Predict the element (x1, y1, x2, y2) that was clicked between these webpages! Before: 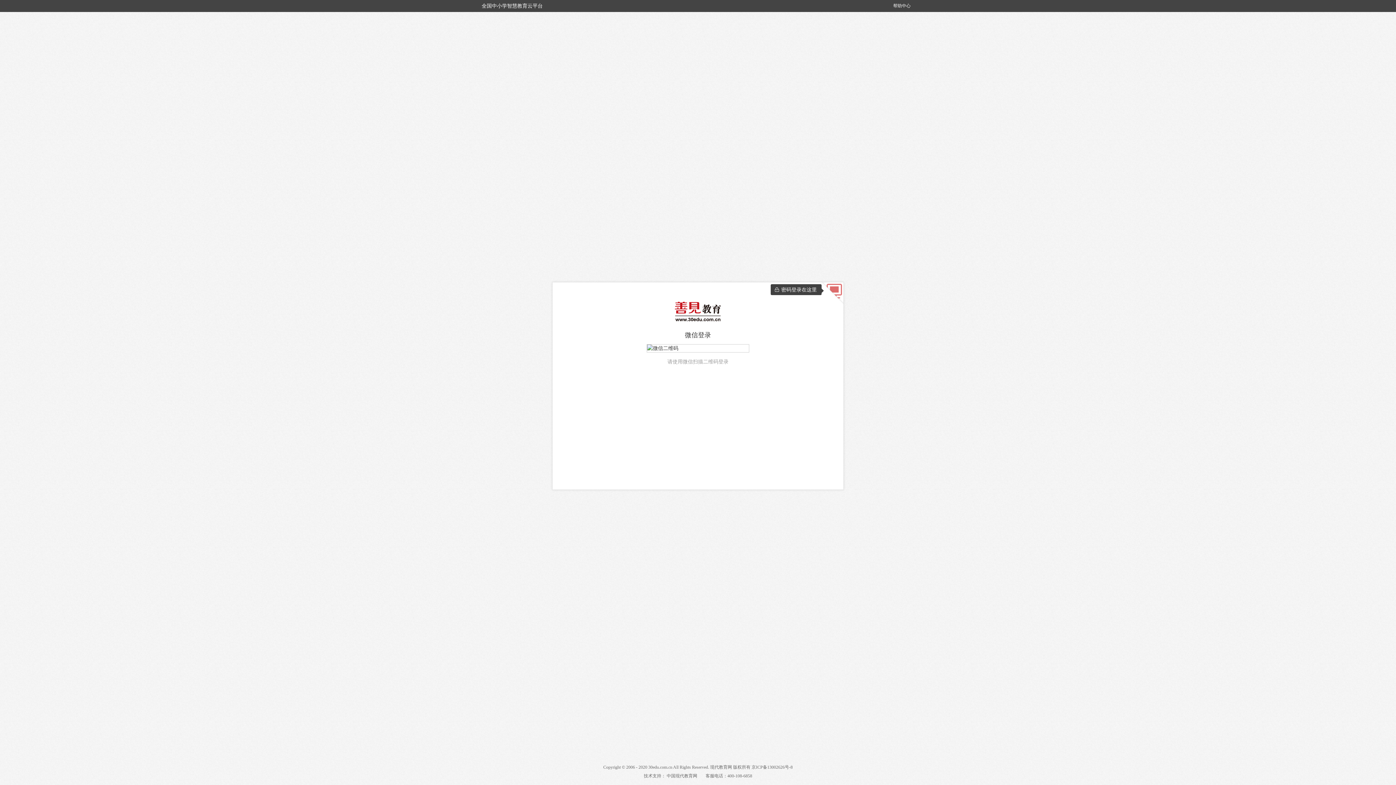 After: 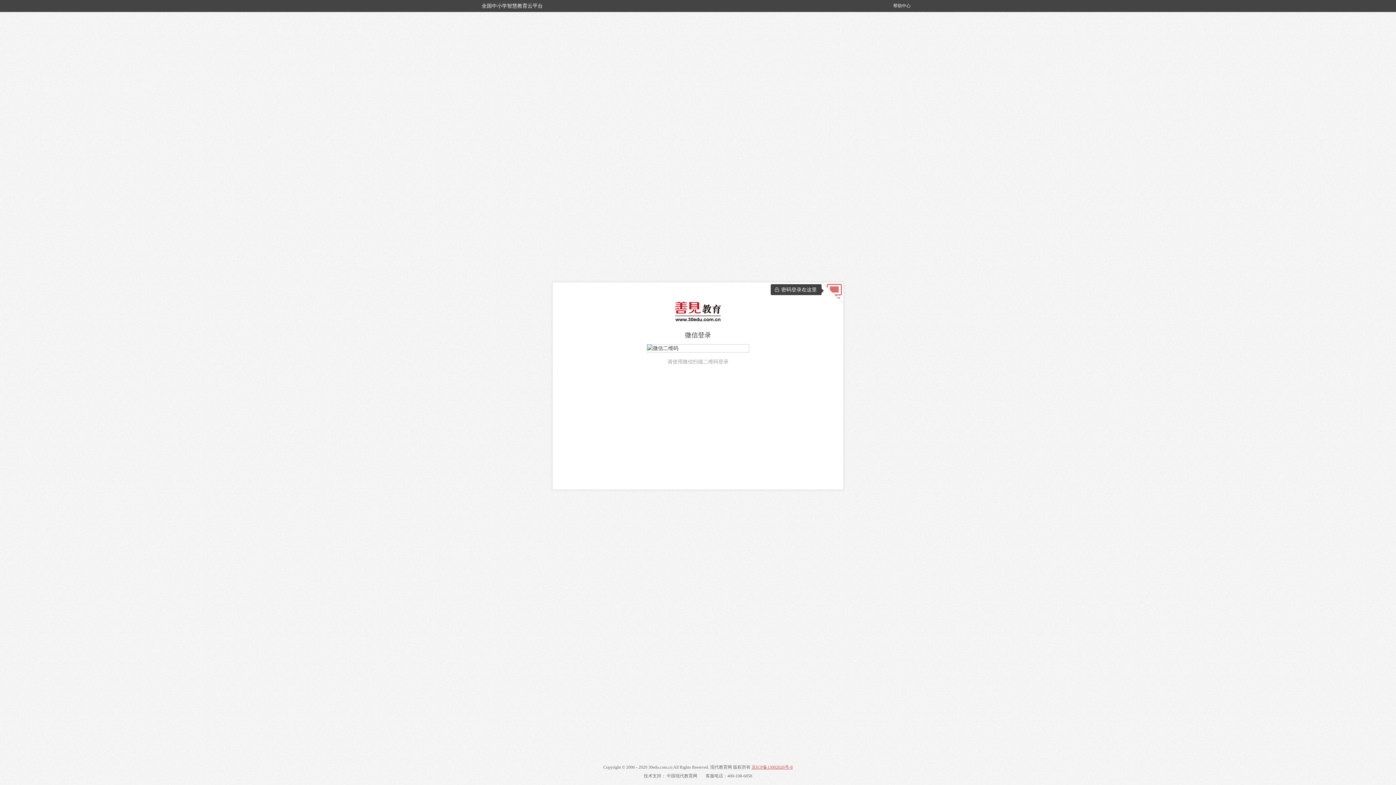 Action: bbox: (751, 765, 792, 770) label: 京ICP备13002626号-8